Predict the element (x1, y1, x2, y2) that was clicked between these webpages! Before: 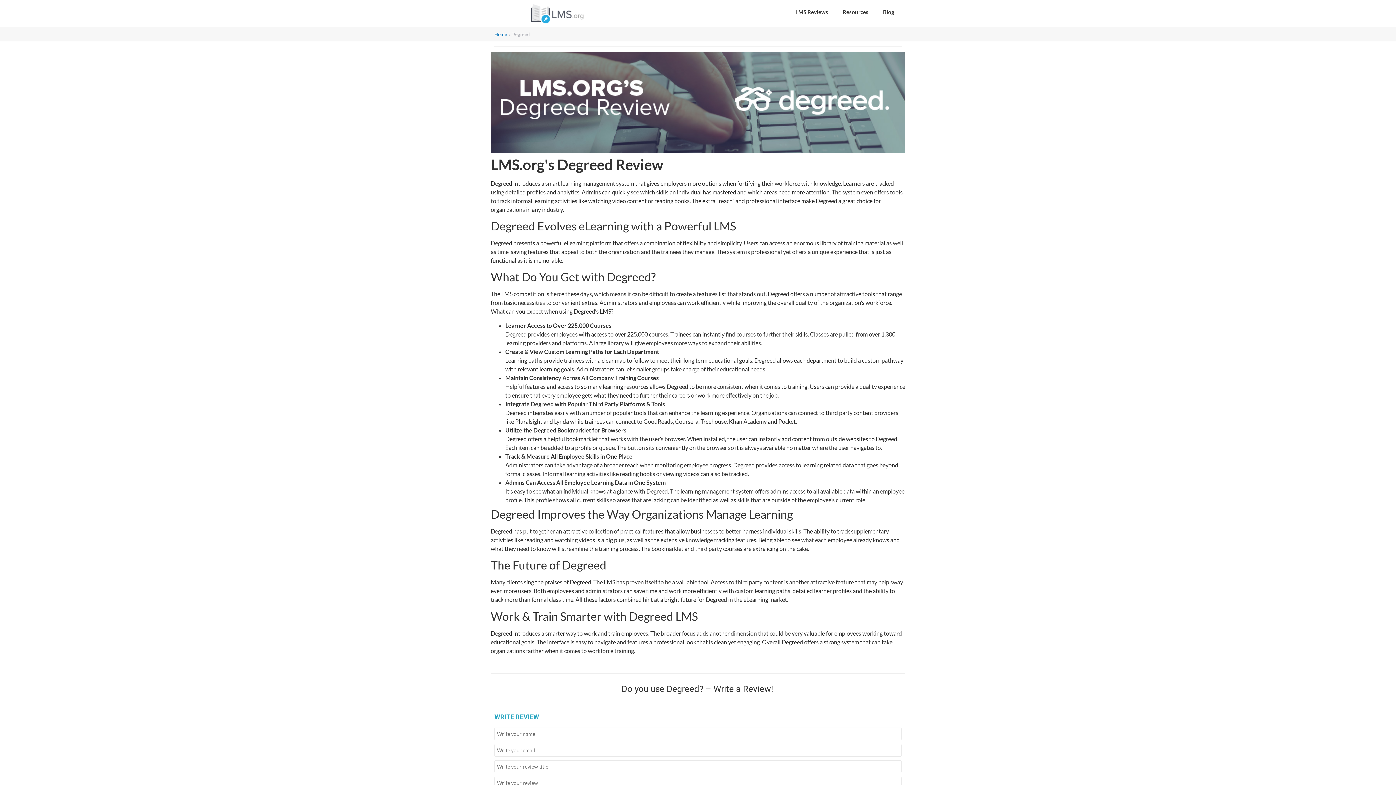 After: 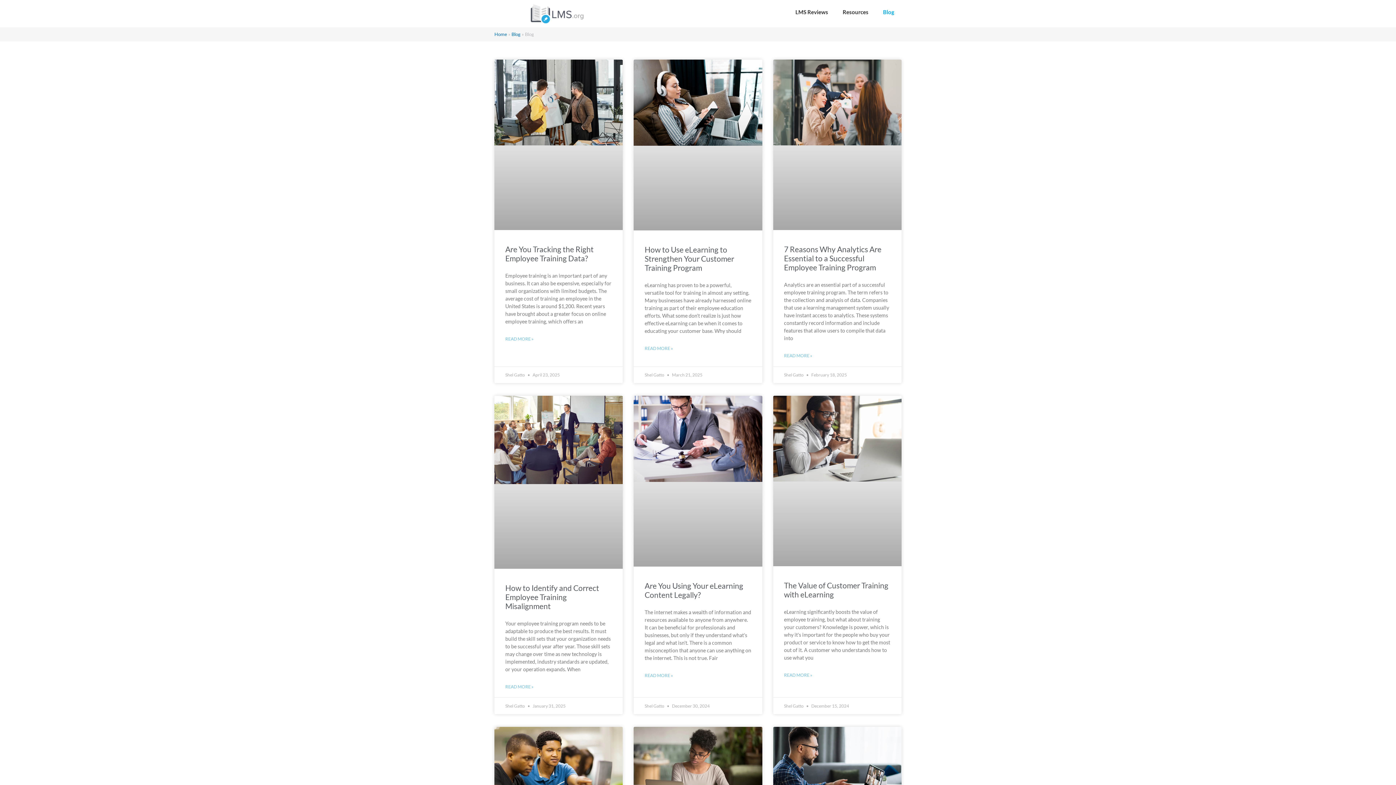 Action: bbox: (875, 3, 901, 20) label: Blog